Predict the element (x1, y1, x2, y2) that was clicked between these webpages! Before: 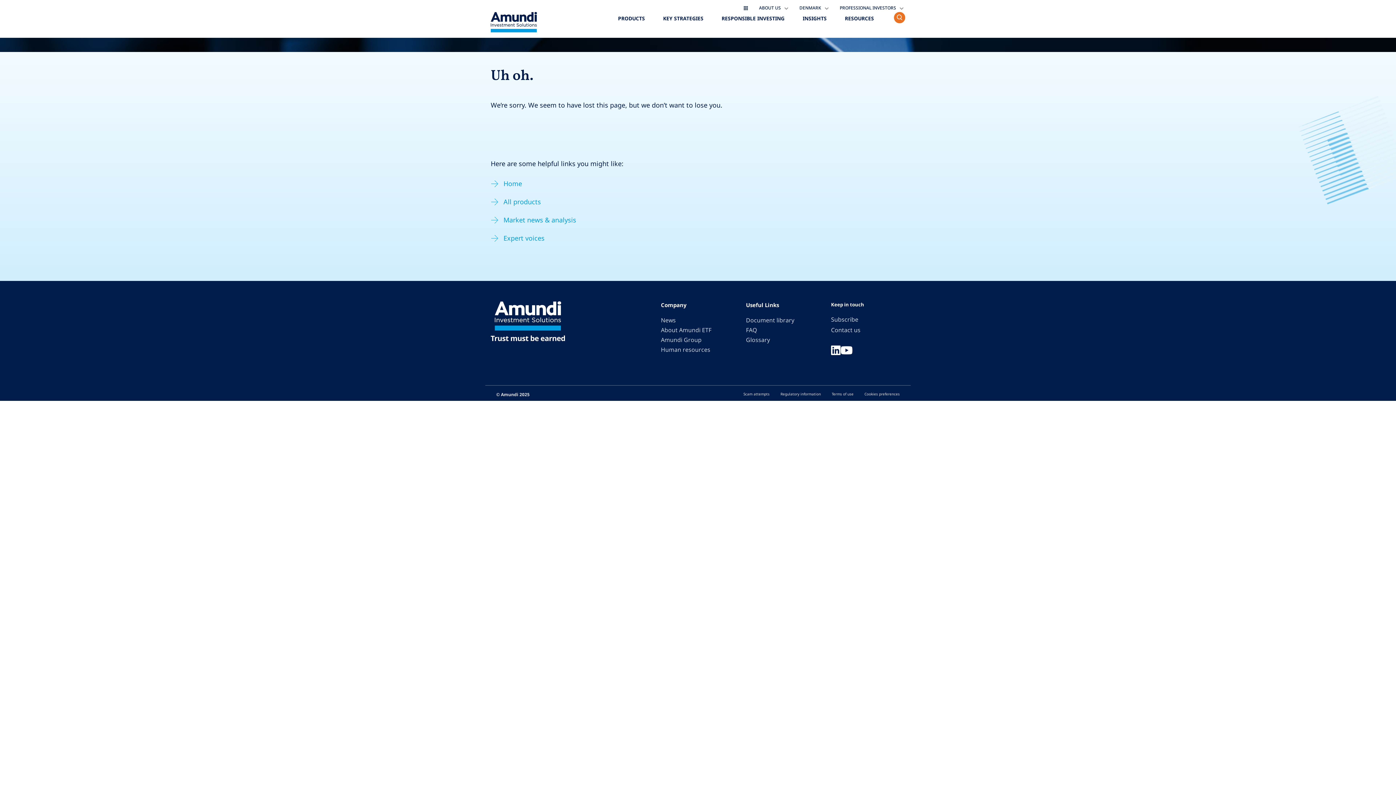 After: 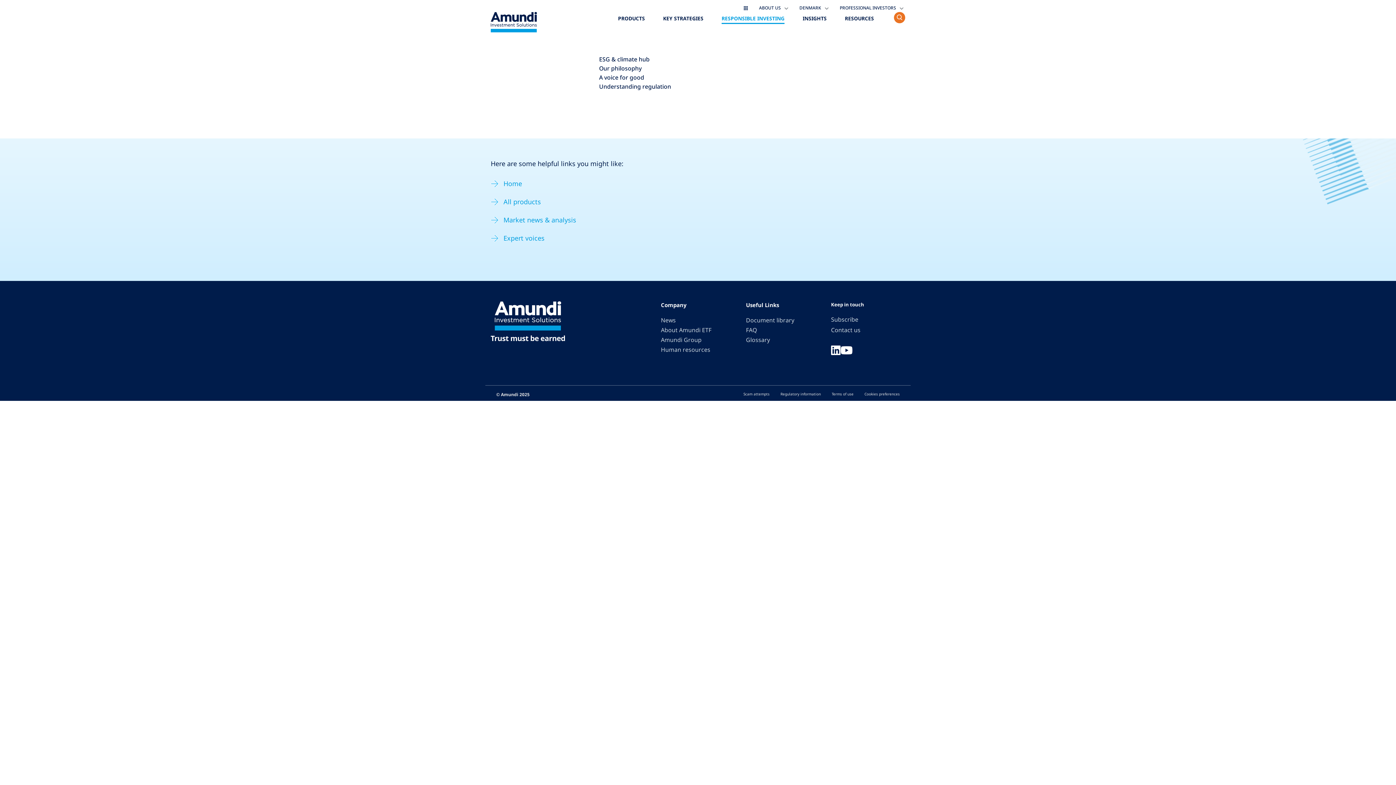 Action: bbox: (721, 13, 784, 24) label: RESPONSIBLE INVESTING